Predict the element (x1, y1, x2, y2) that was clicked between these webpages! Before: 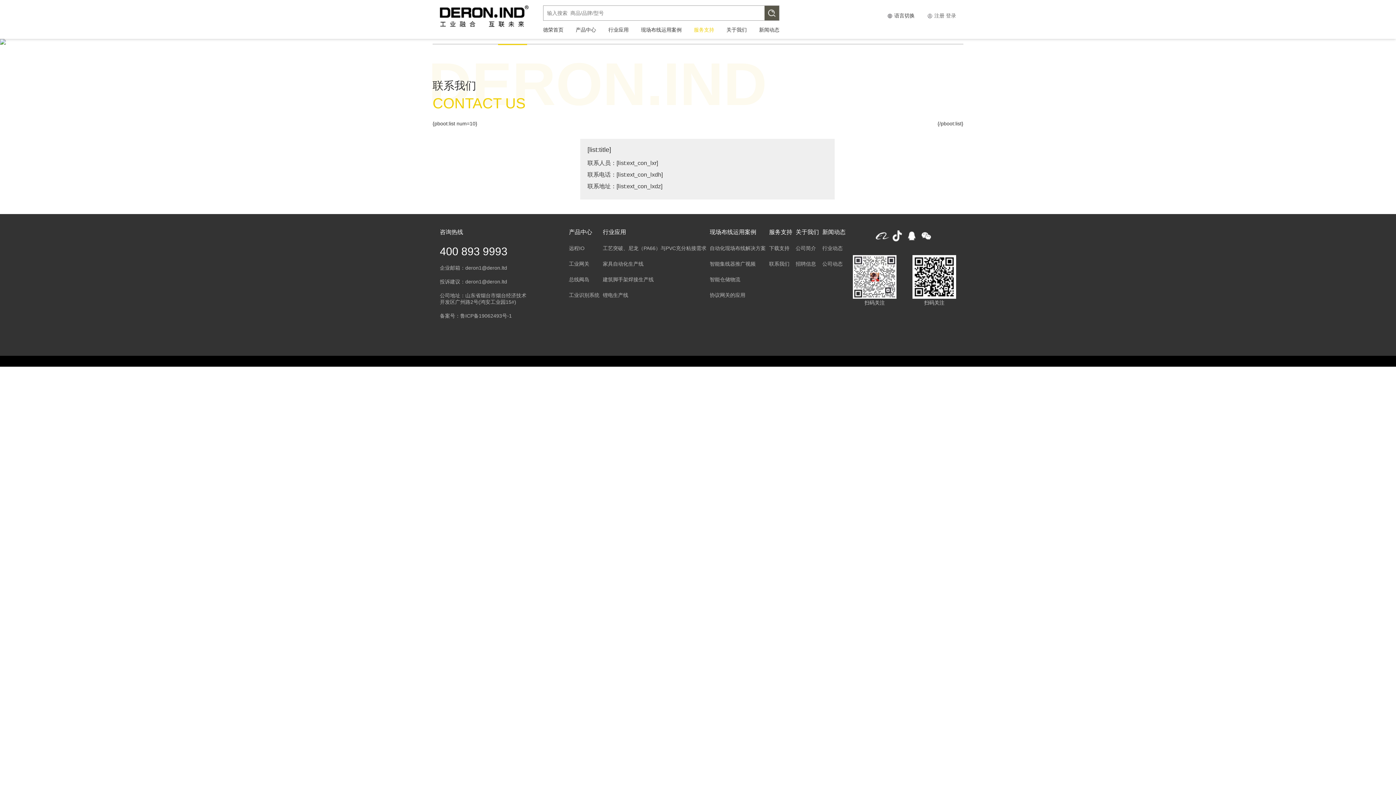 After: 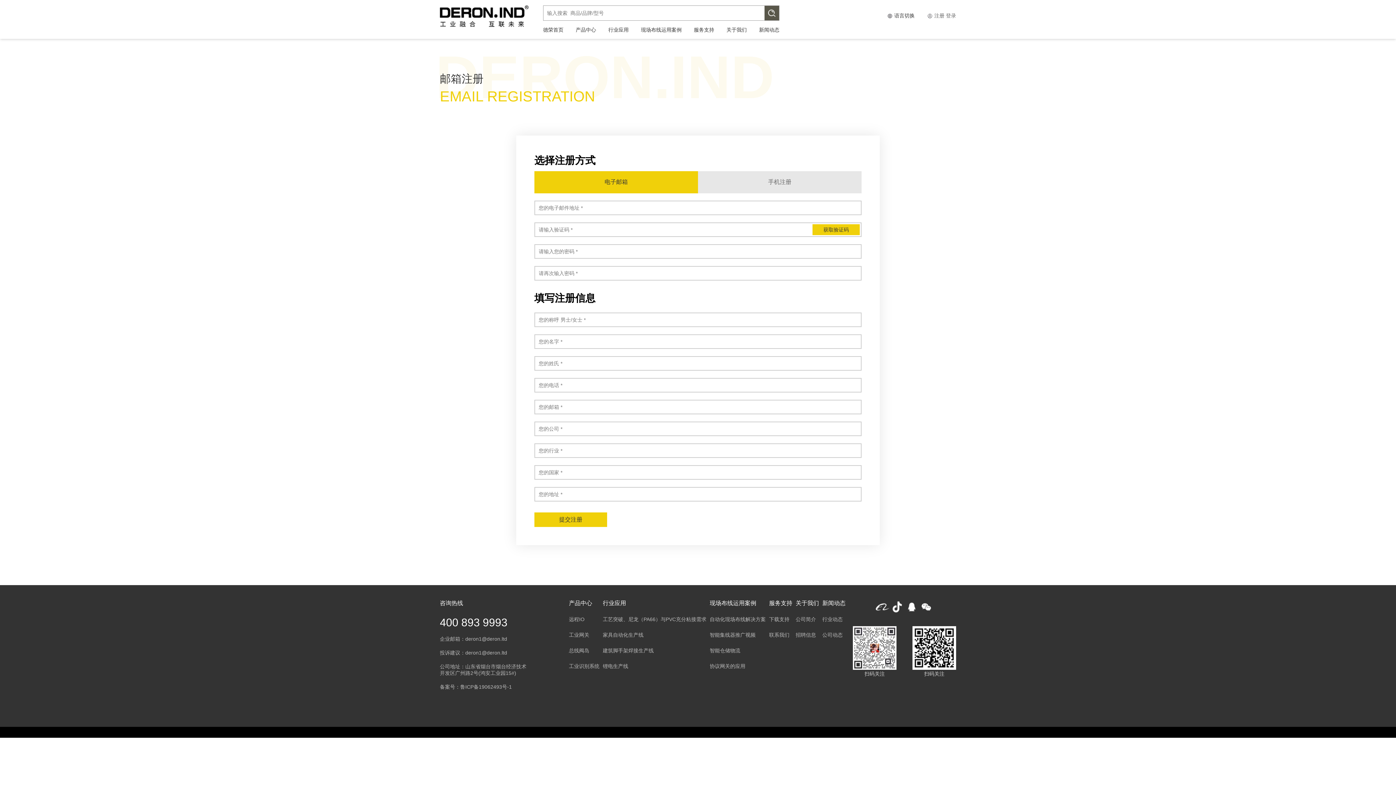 Action: bbox: (934, 12, 944, 18) label: 注册